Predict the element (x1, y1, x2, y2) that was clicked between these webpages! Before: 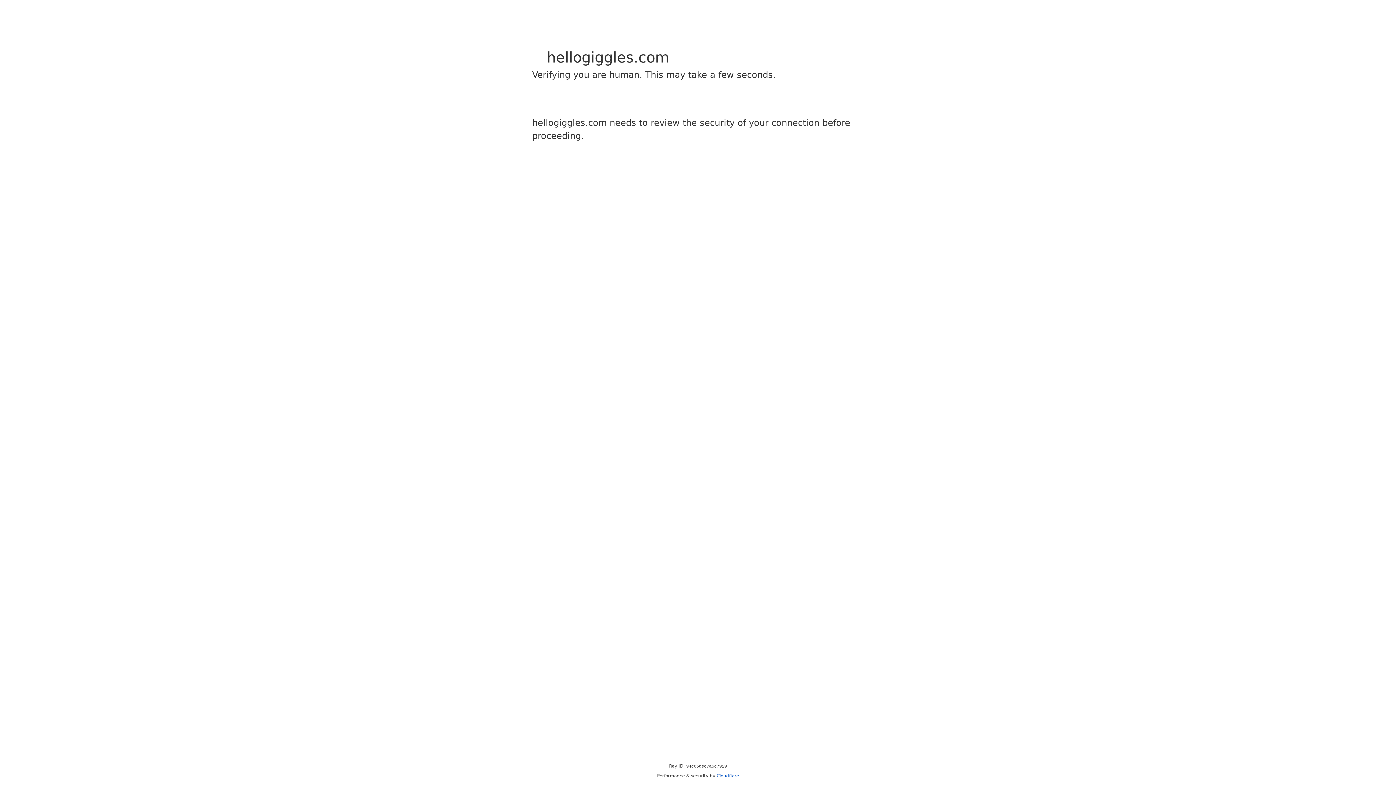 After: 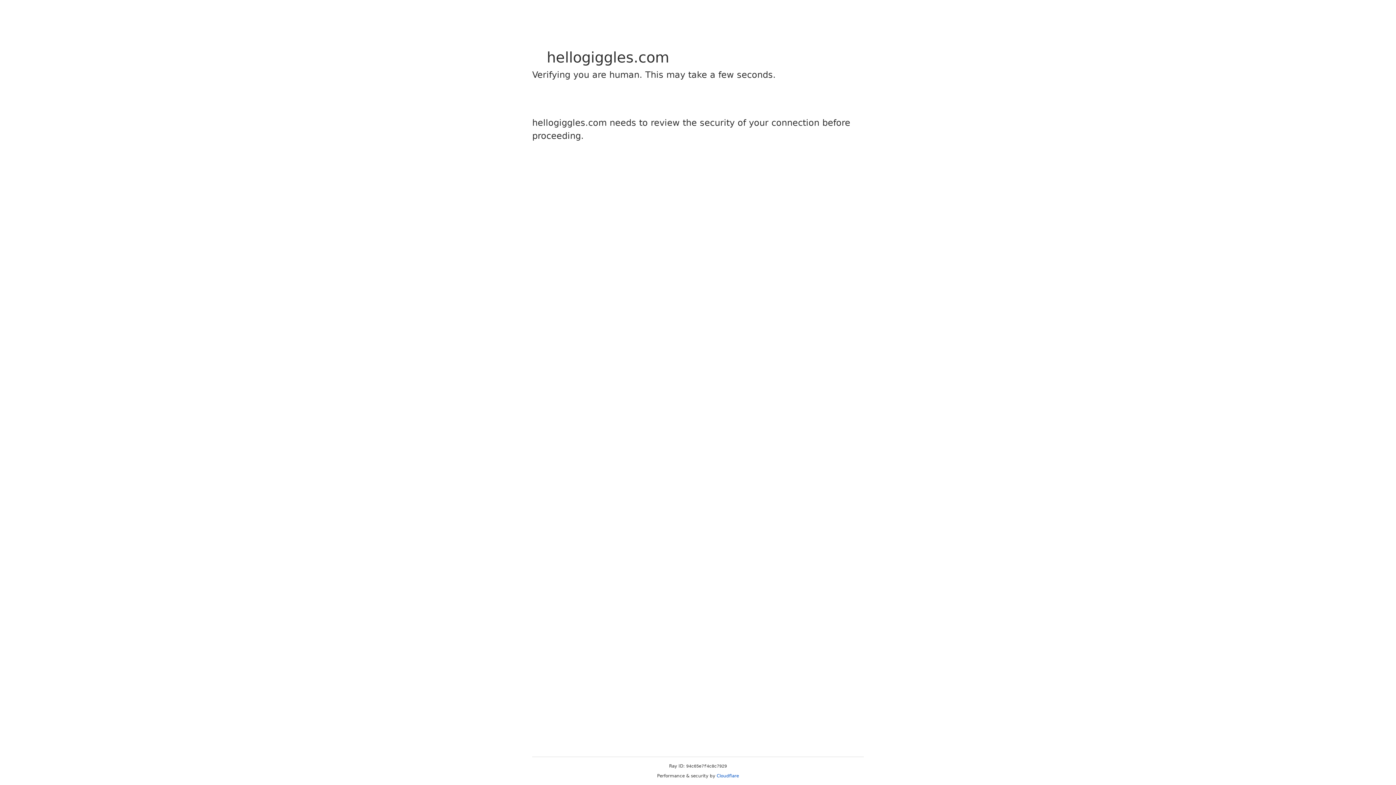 Action: label: Cloudflare bbox: (716, 773, 739, 778)